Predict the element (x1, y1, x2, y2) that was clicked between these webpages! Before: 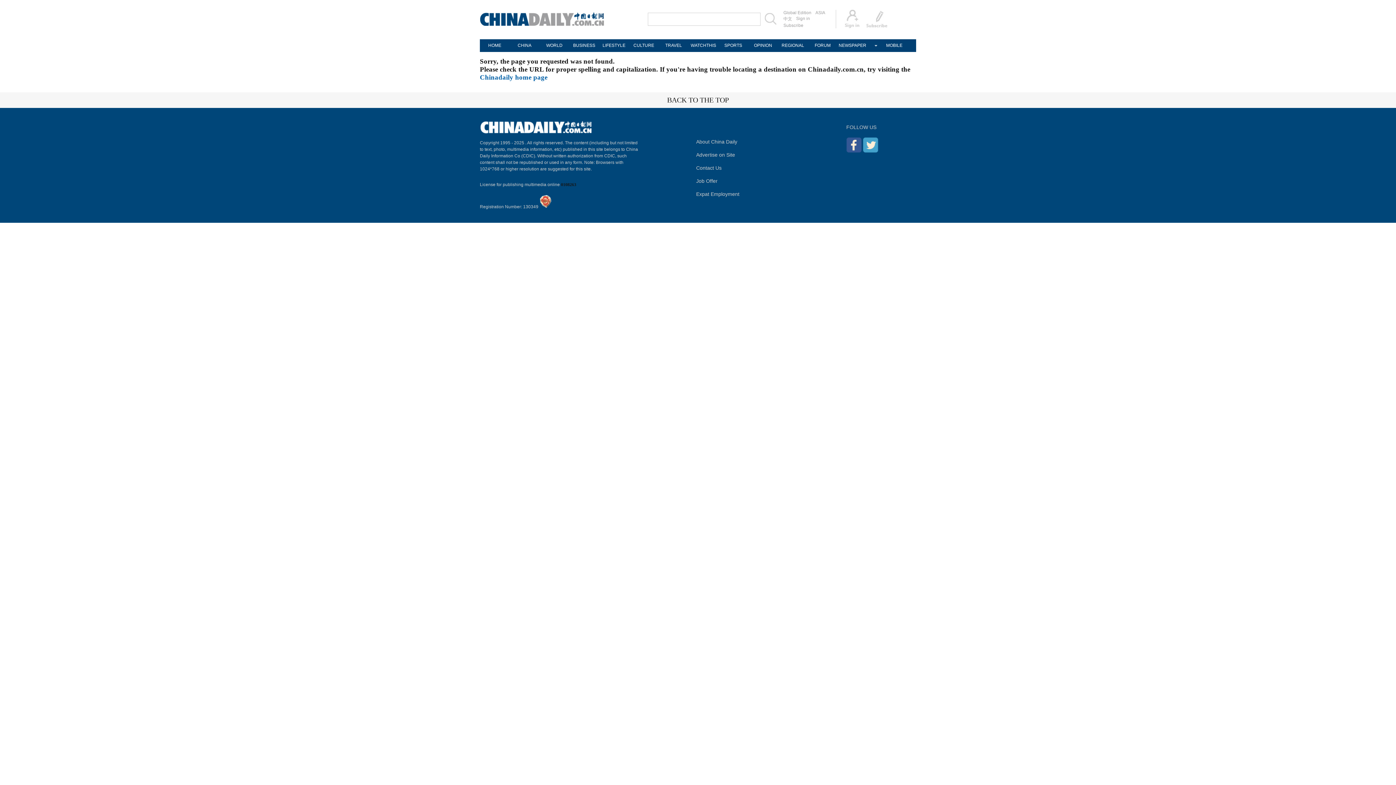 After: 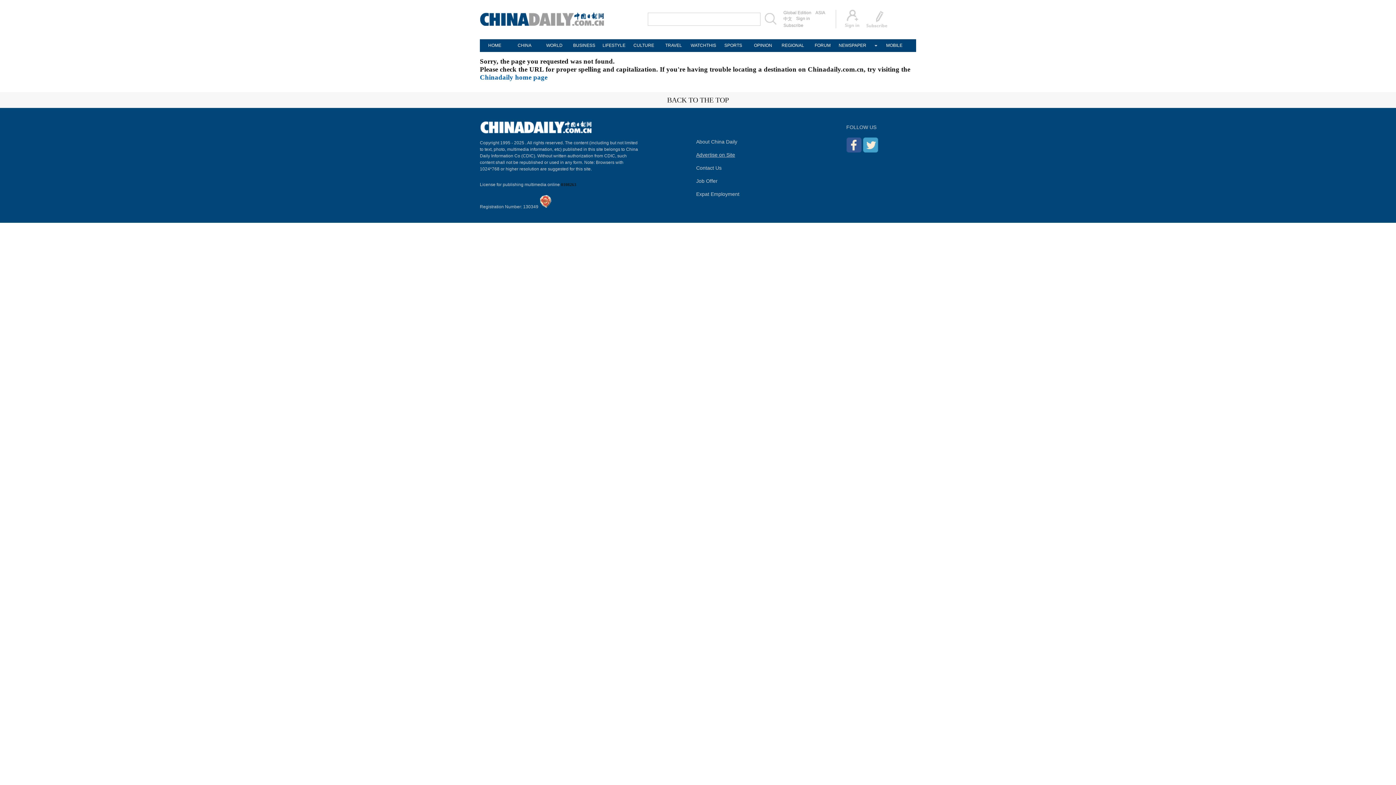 Action: bbox: (696, 152, 735, 157) label: Advertise on Site